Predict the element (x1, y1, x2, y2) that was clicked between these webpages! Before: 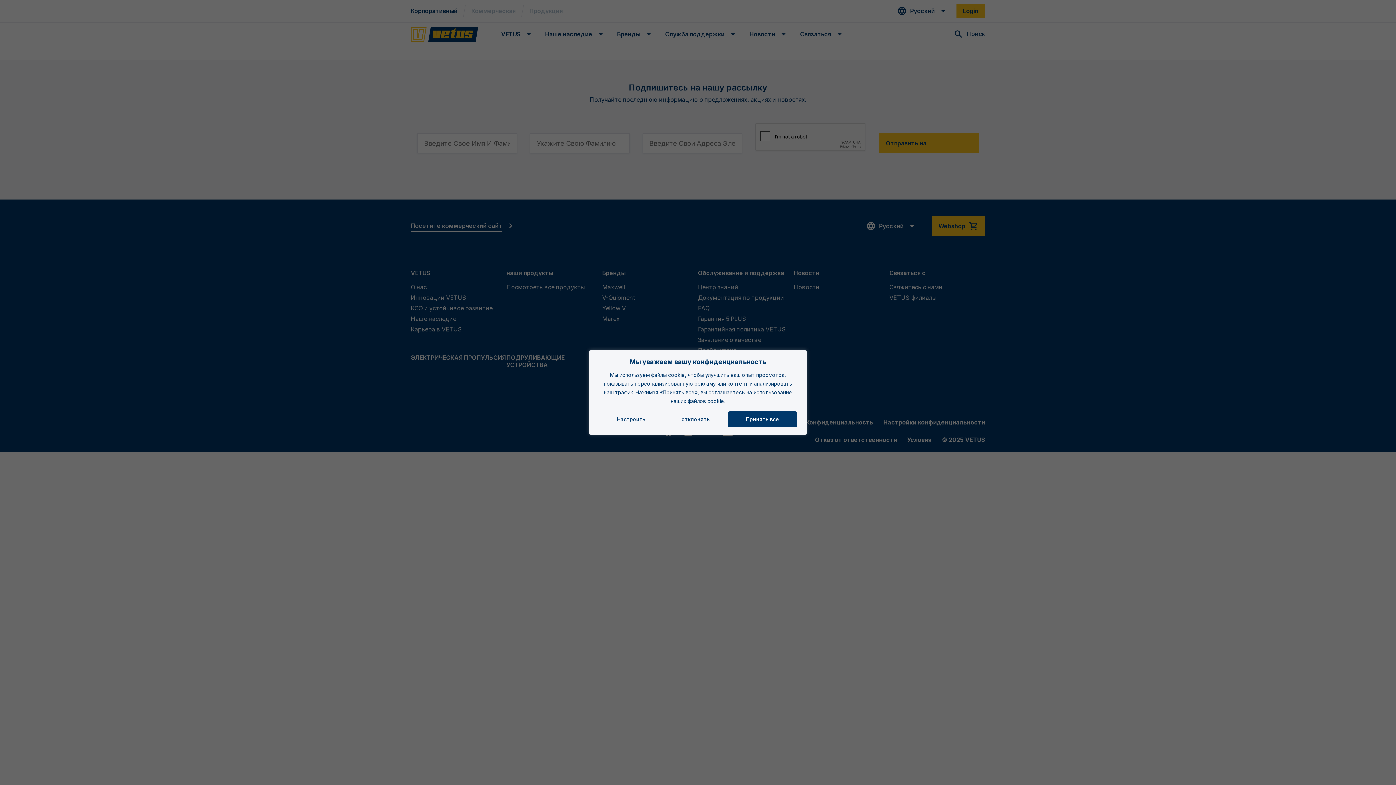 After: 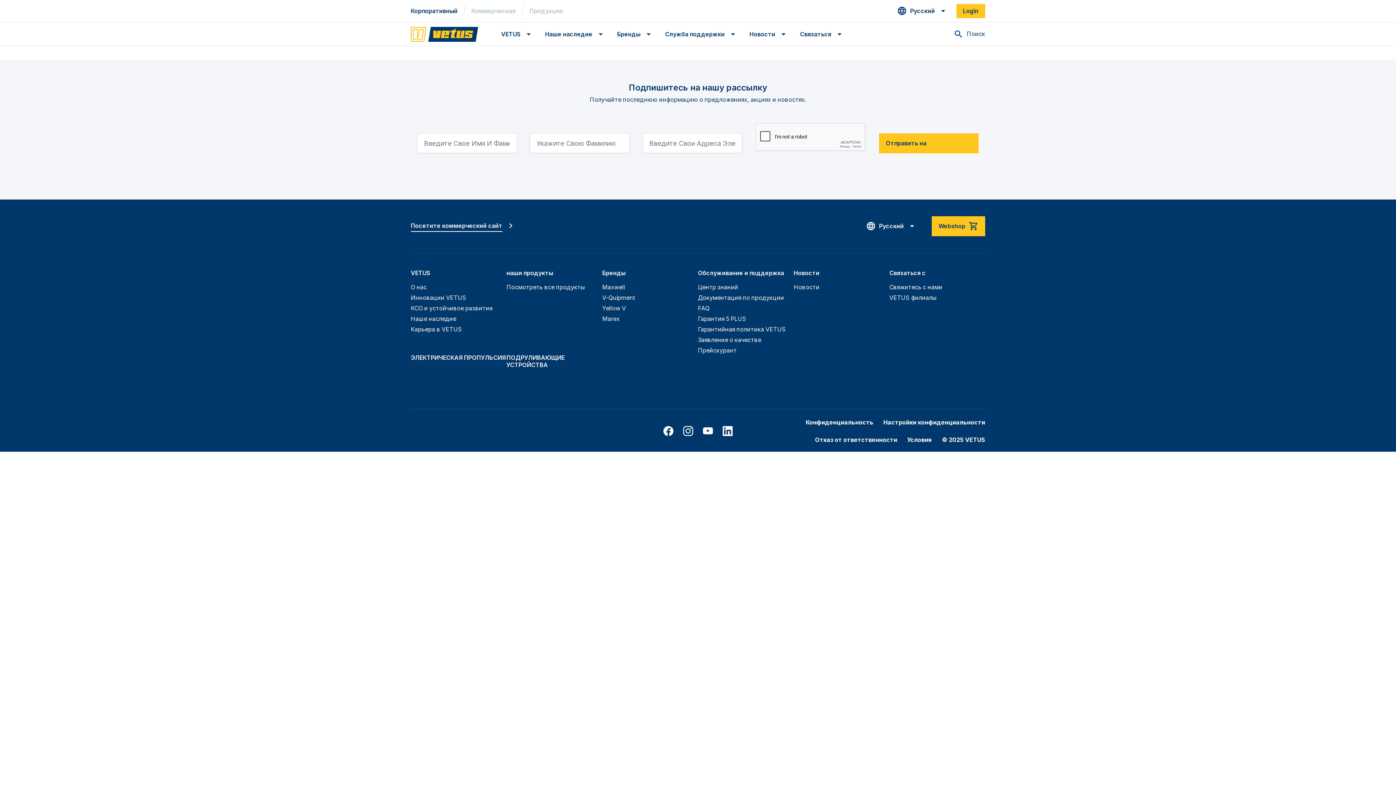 Action: label: отклонять bbox: (663, 411, 728, 427)